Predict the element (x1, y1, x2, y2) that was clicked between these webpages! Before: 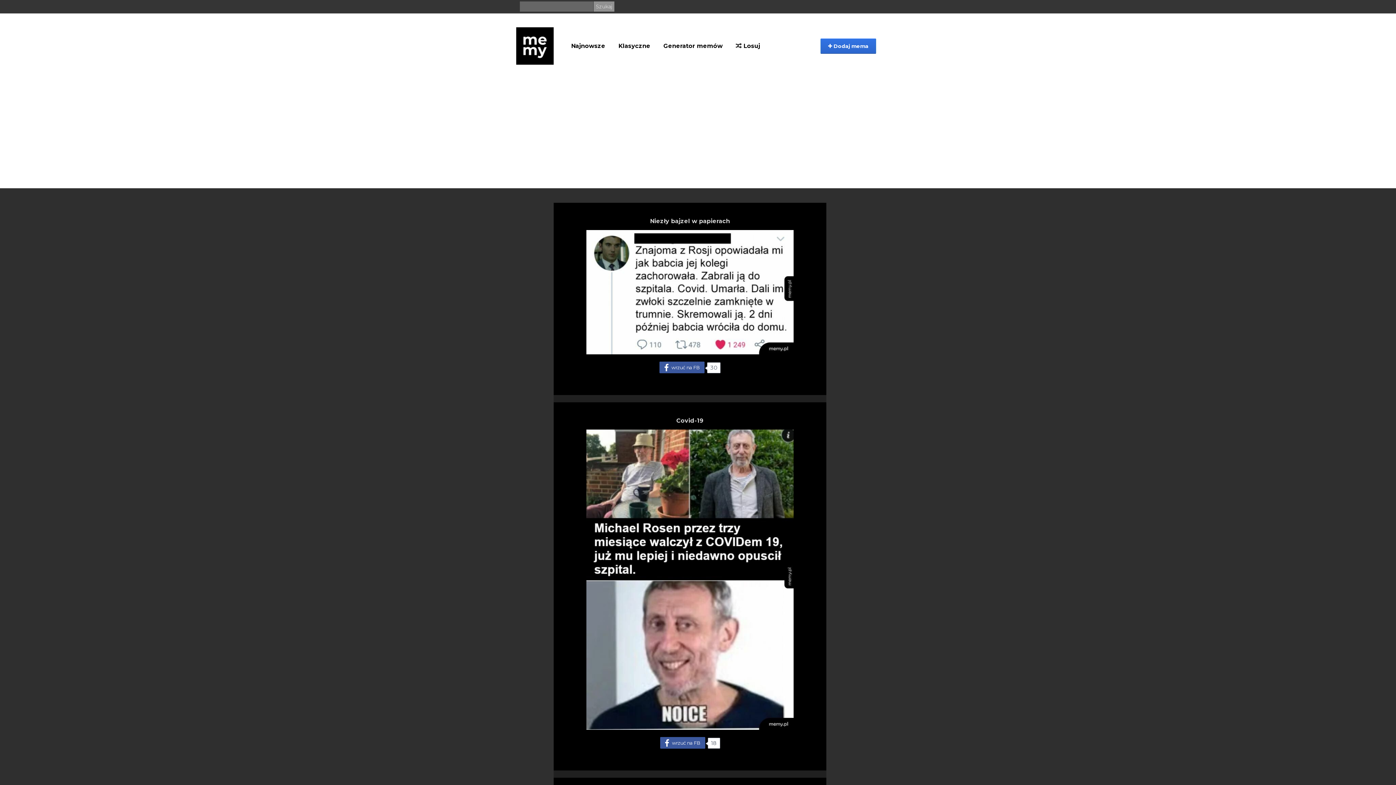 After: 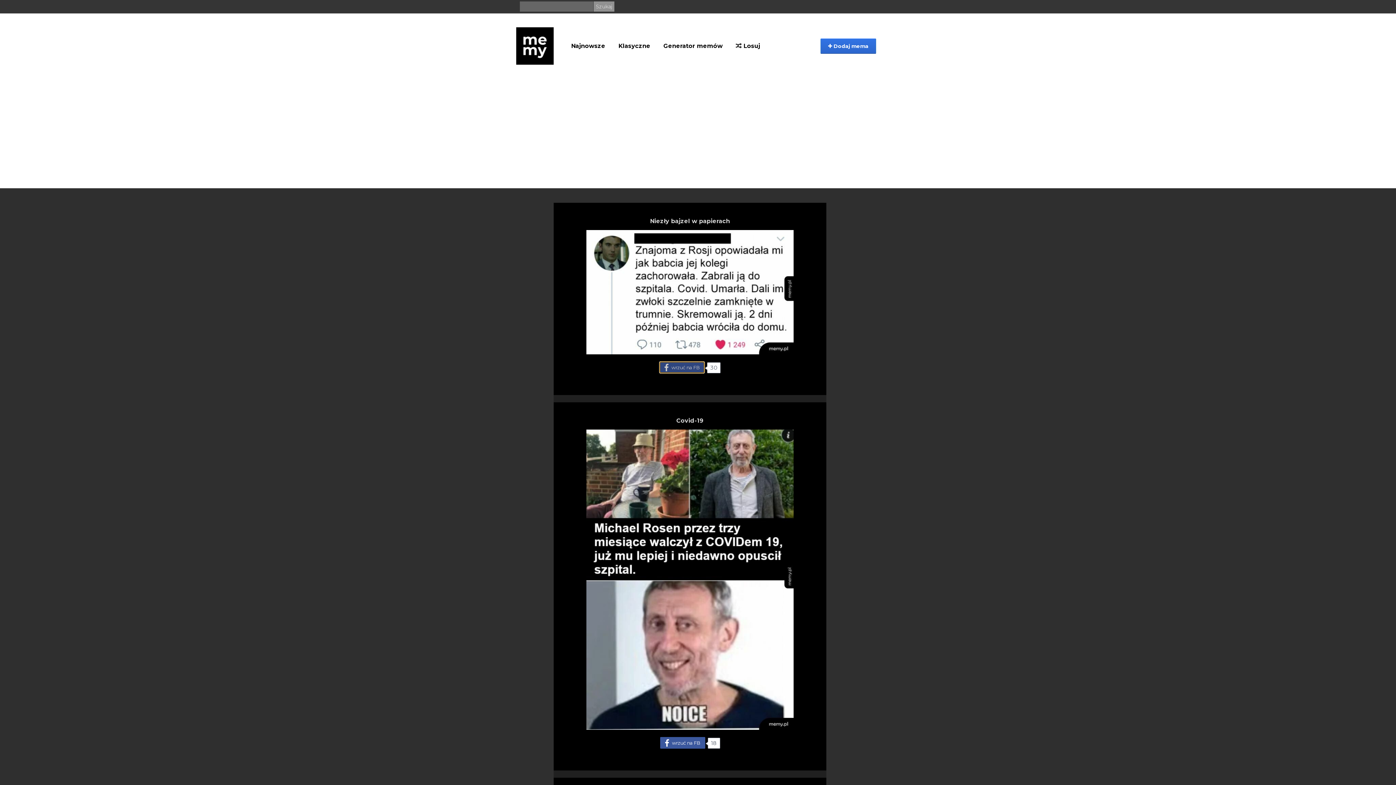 Action: bbox: (659, 361, 704, 373) label: wrzuć na FB